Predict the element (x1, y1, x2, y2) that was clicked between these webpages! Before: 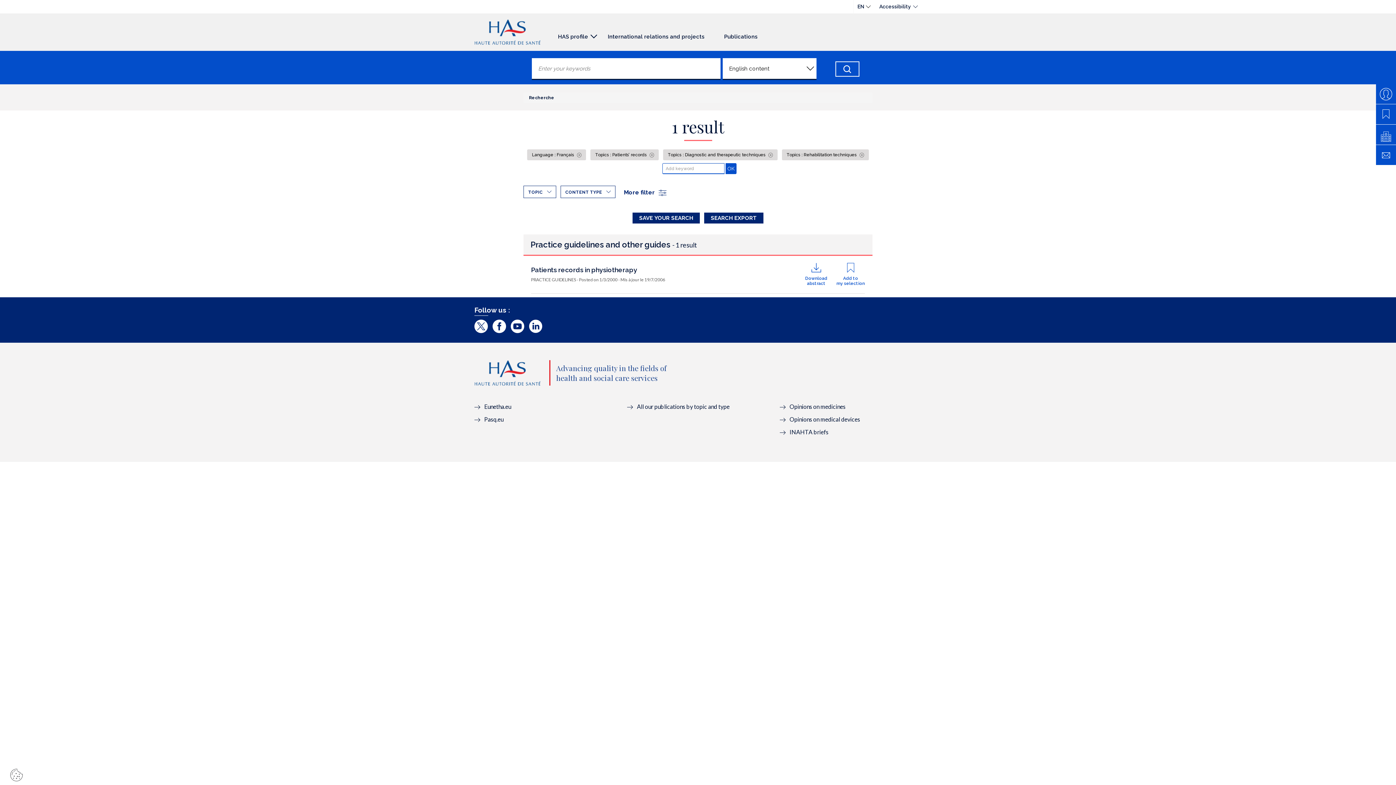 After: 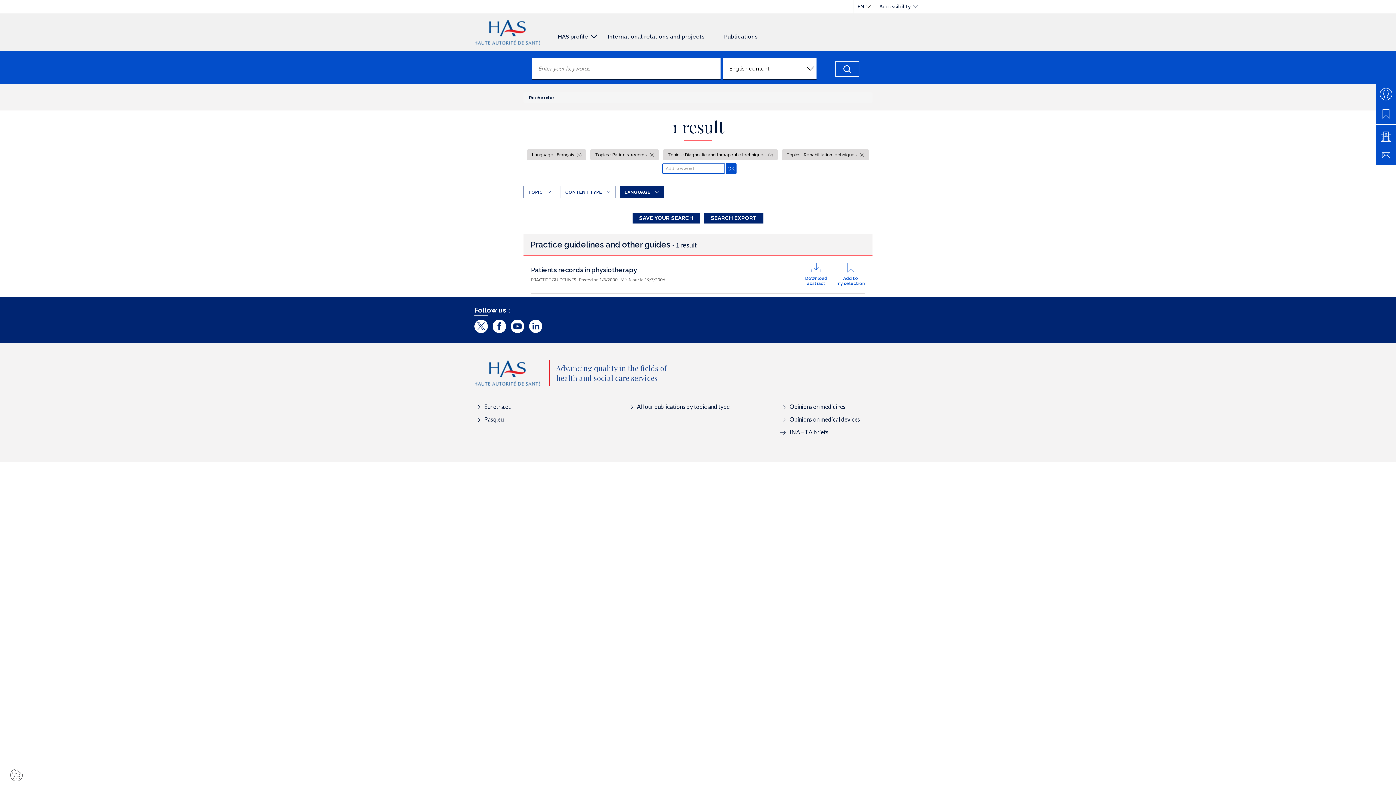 Action: label: More filter  bbox: (624, 189, 667, 196)